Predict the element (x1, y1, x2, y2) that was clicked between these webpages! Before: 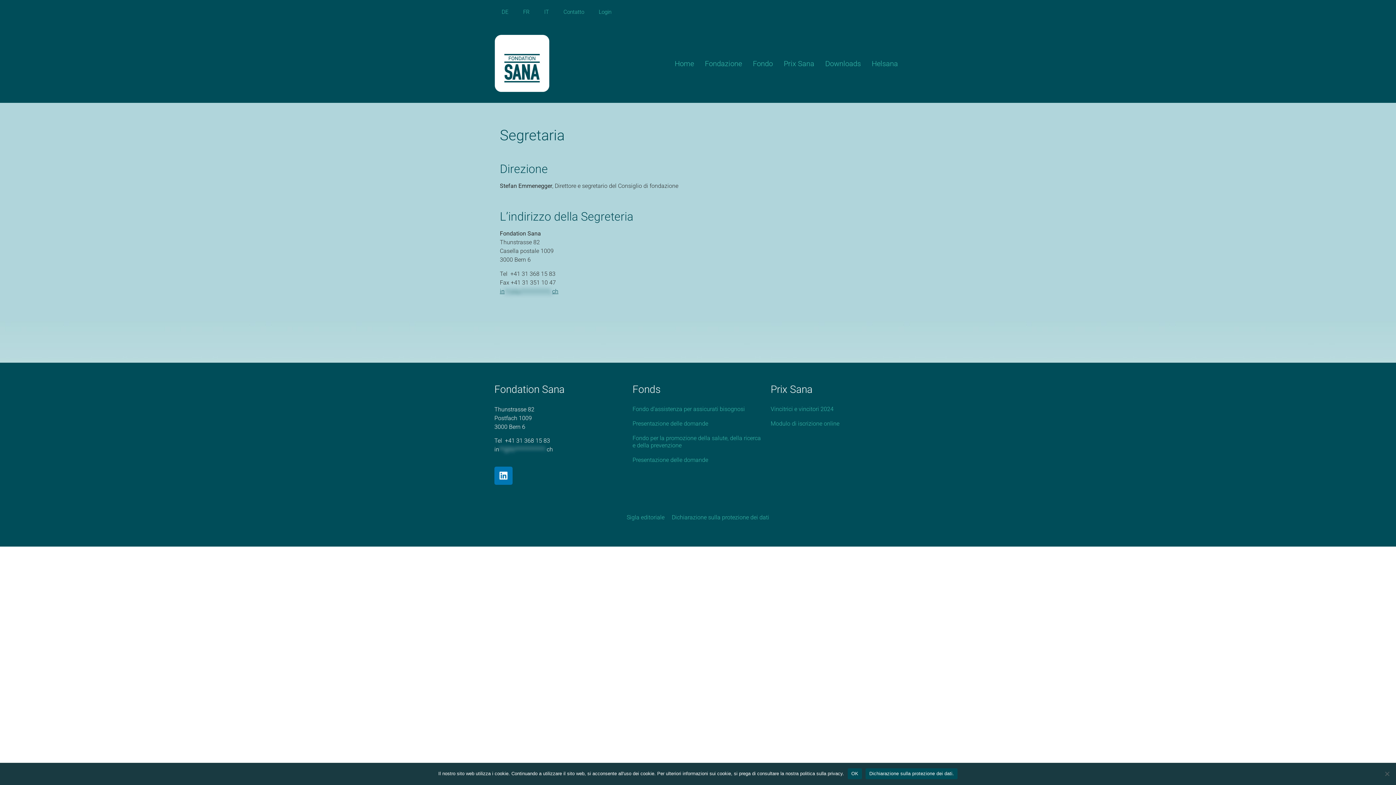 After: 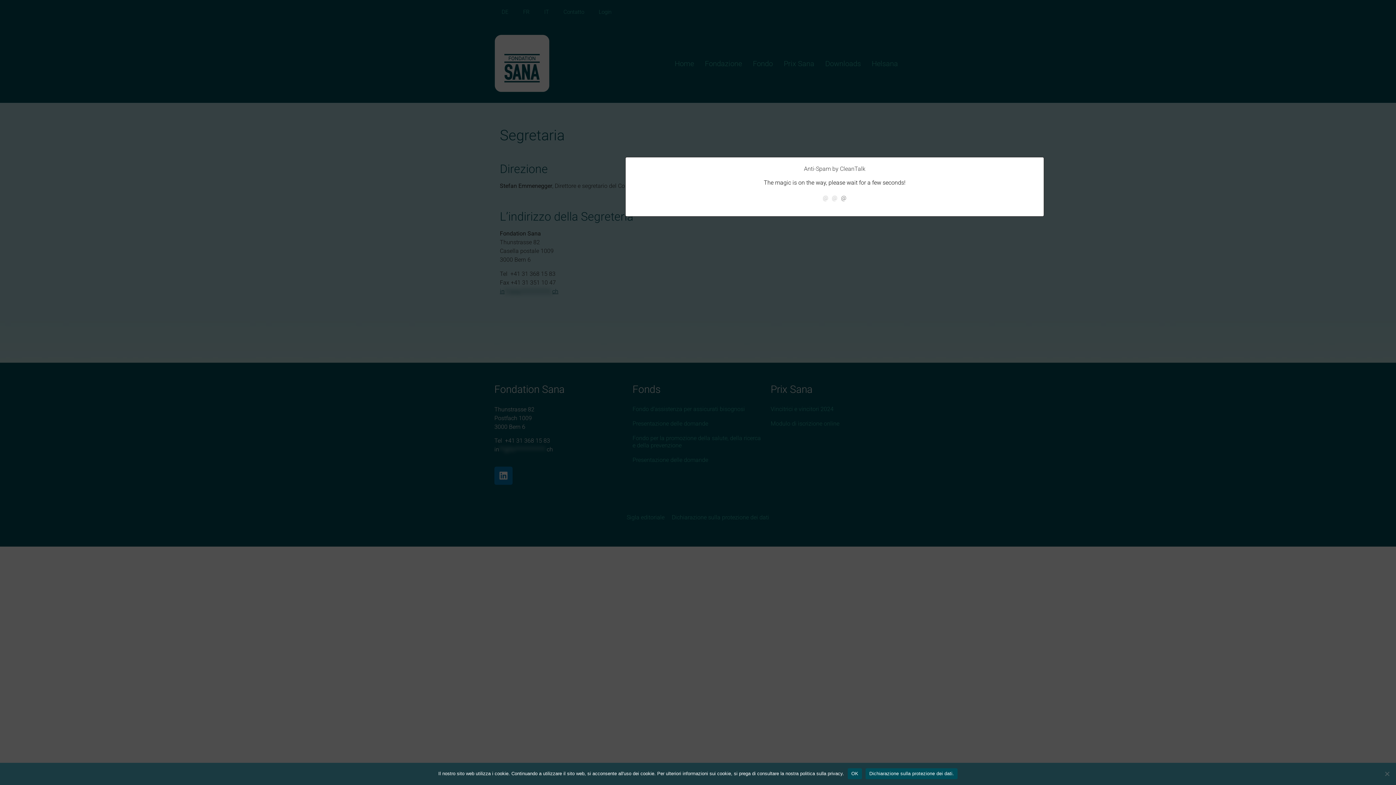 Action: bbox: (494, 446, 553, 453) label: in**@fo************.ch